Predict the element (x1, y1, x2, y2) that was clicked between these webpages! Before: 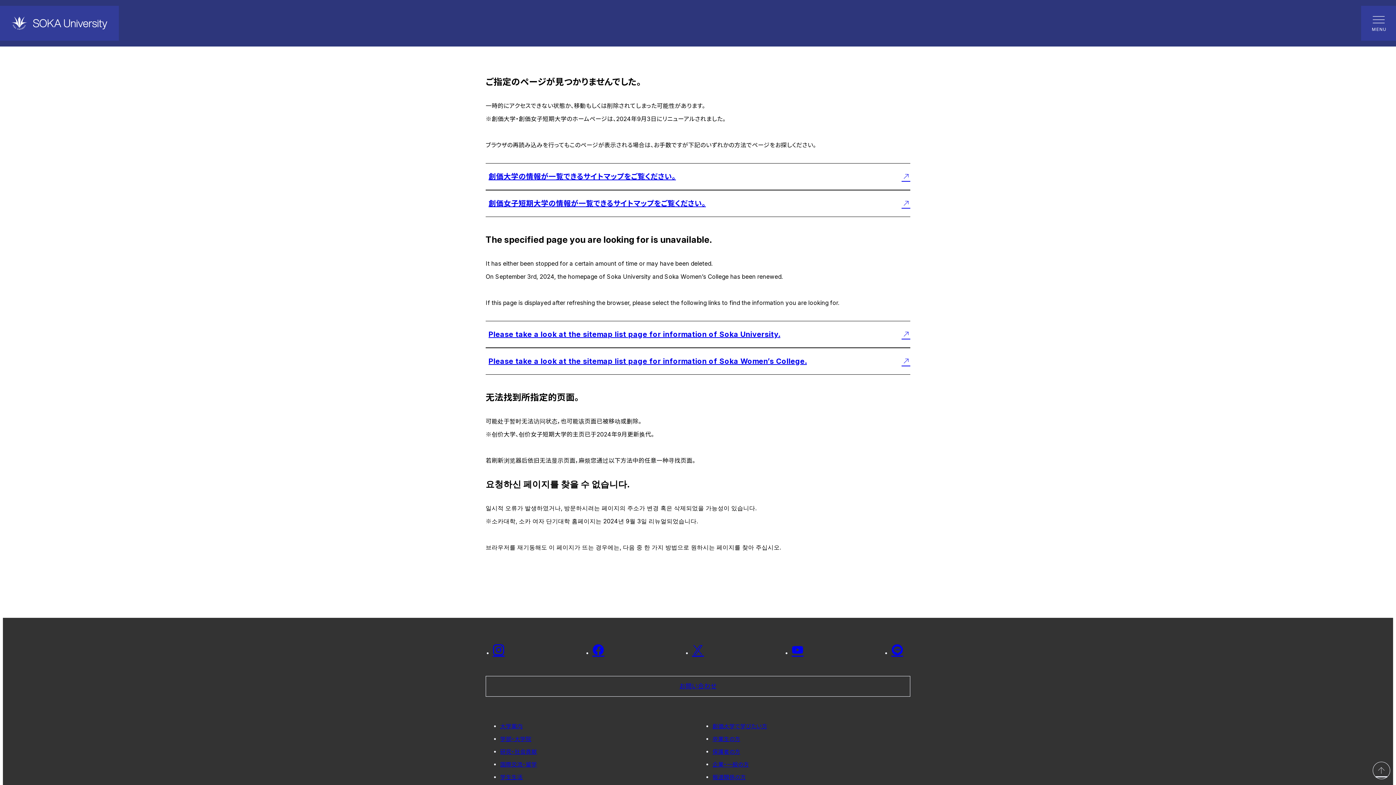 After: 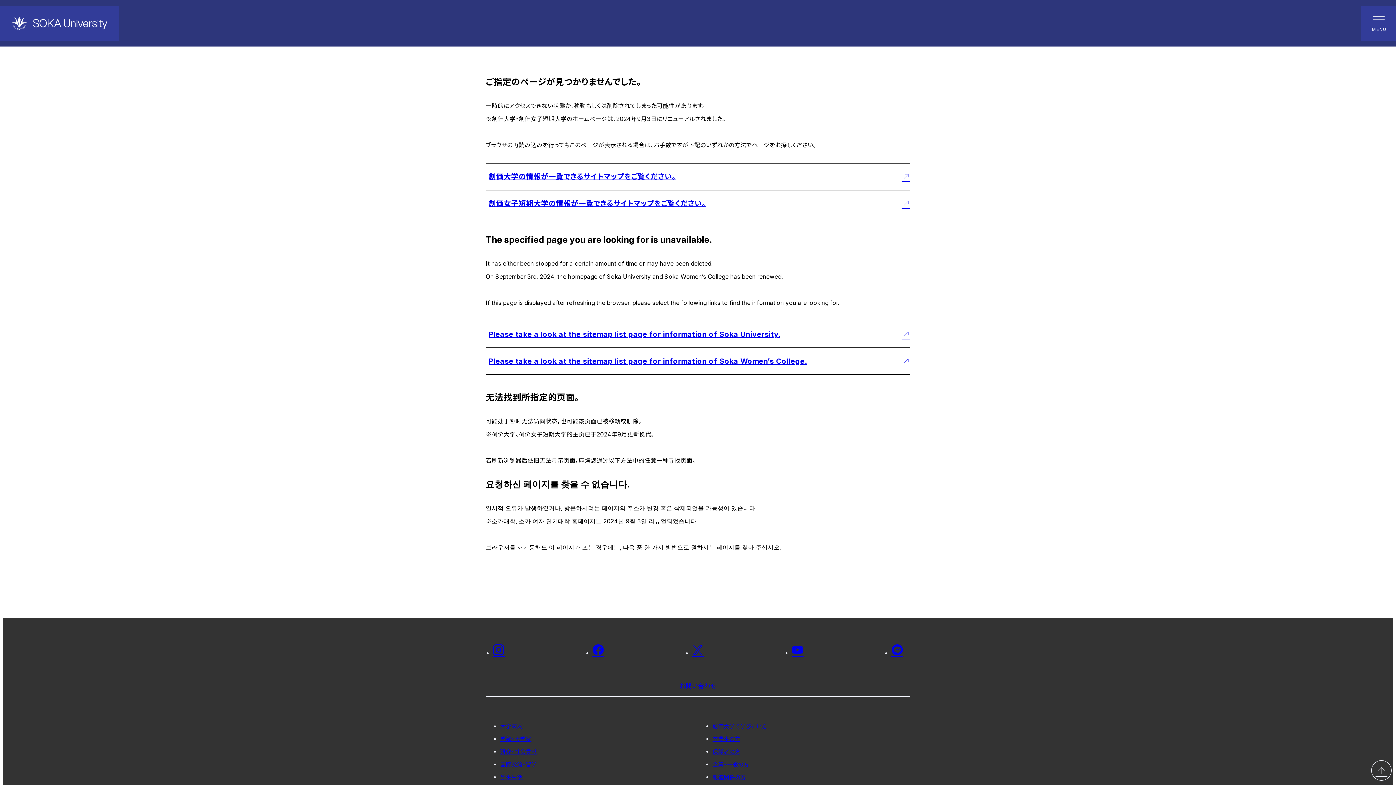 Action: bbox: (1373, 762, 1390, 779)